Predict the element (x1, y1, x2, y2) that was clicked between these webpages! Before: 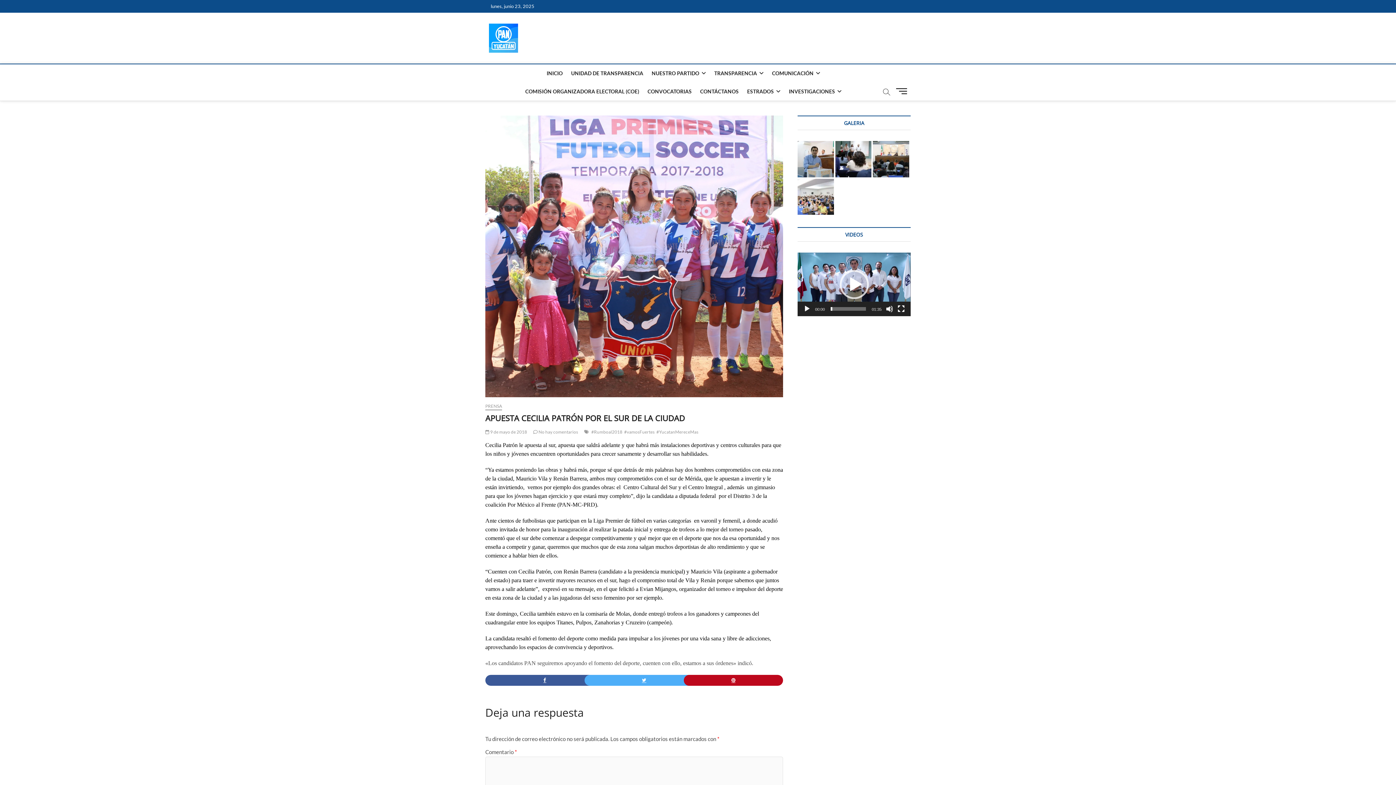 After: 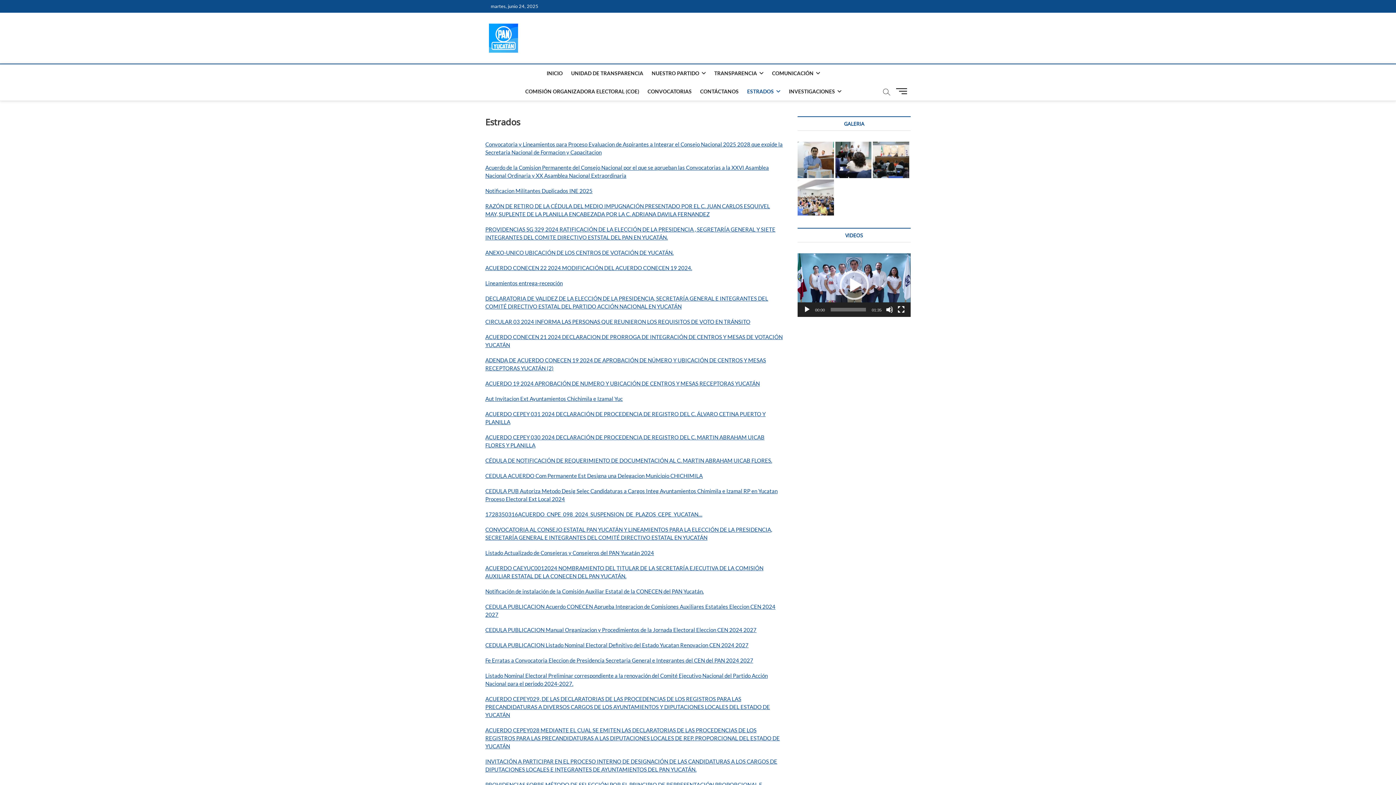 Action: bbox: (743, 82, 784, 100) label: ESTRADOS